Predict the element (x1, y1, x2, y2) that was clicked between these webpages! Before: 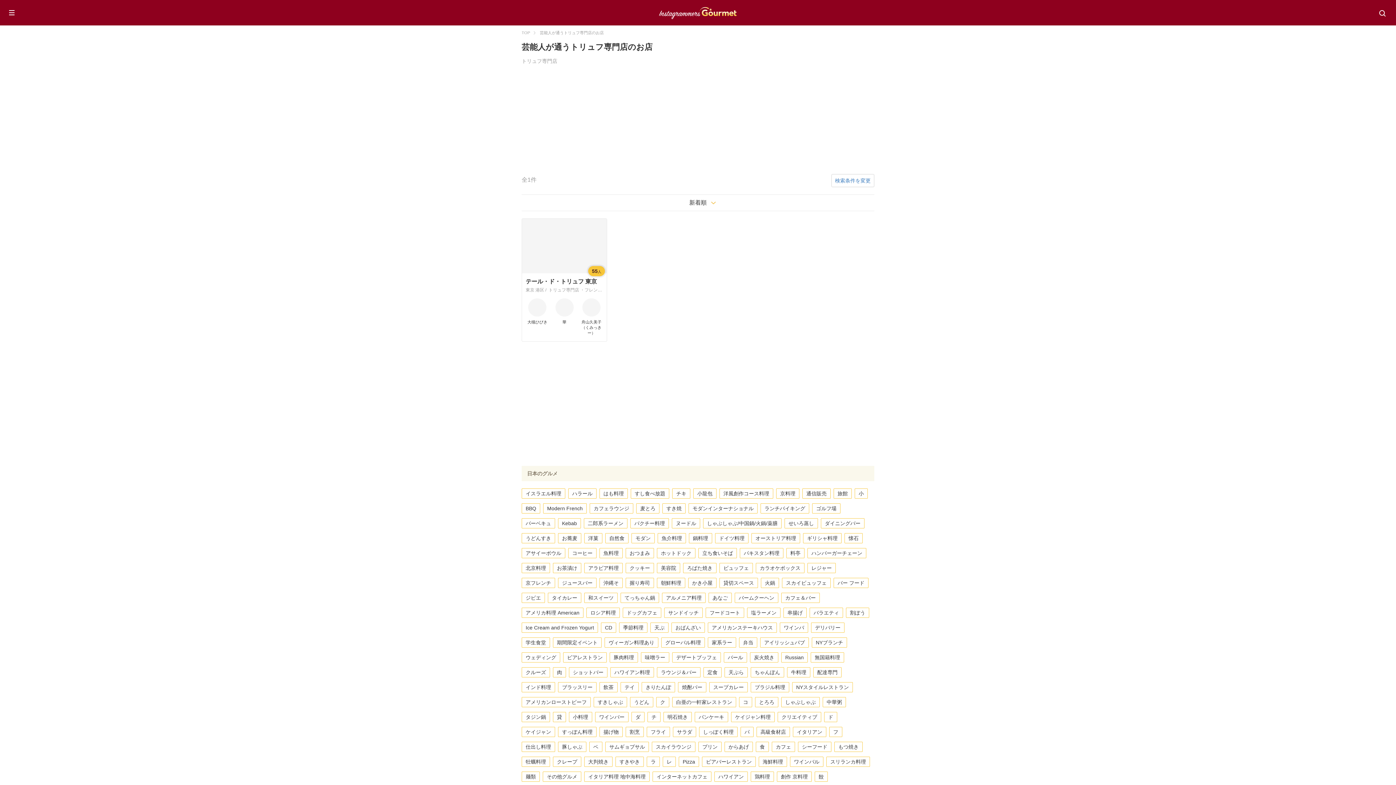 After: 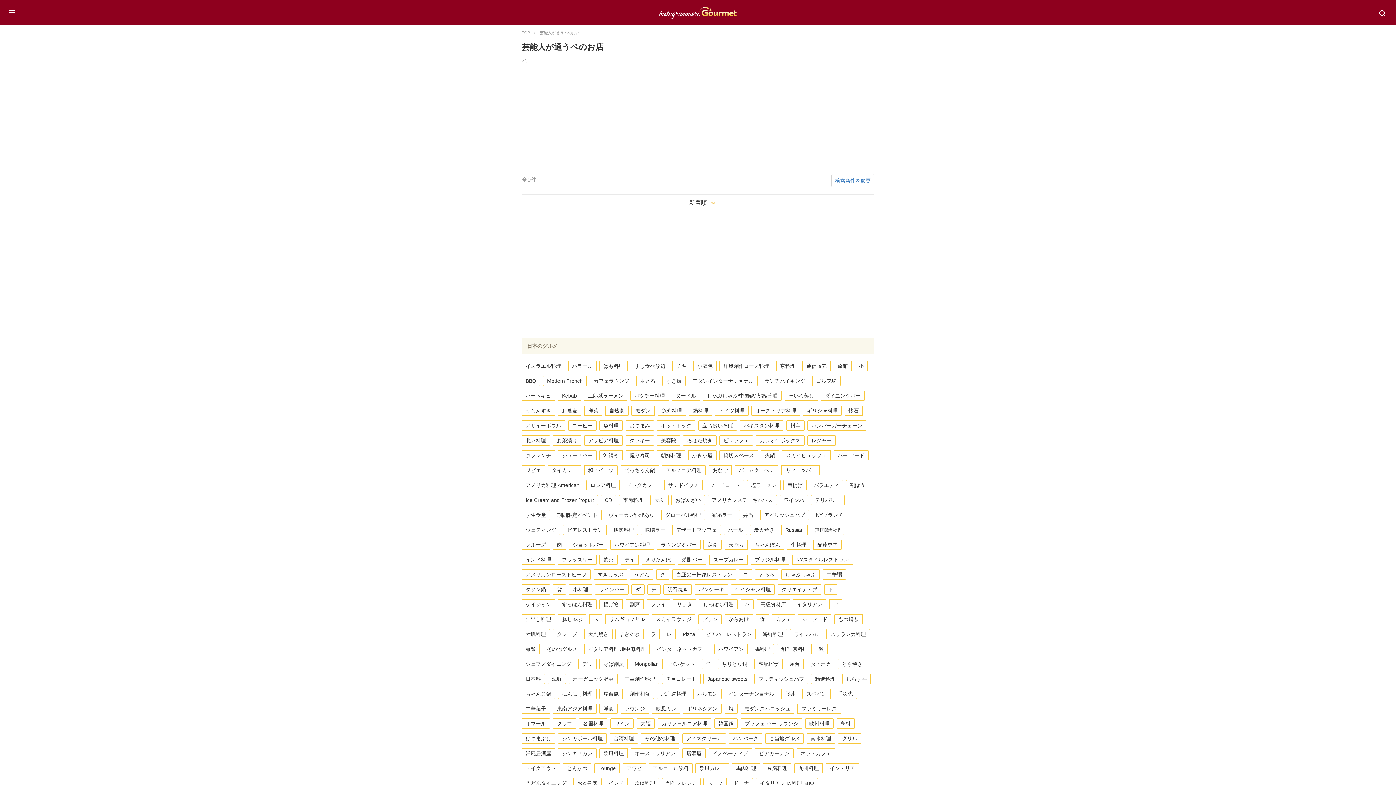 Action: bbox: (589, 742, 602, 752) label: ベ